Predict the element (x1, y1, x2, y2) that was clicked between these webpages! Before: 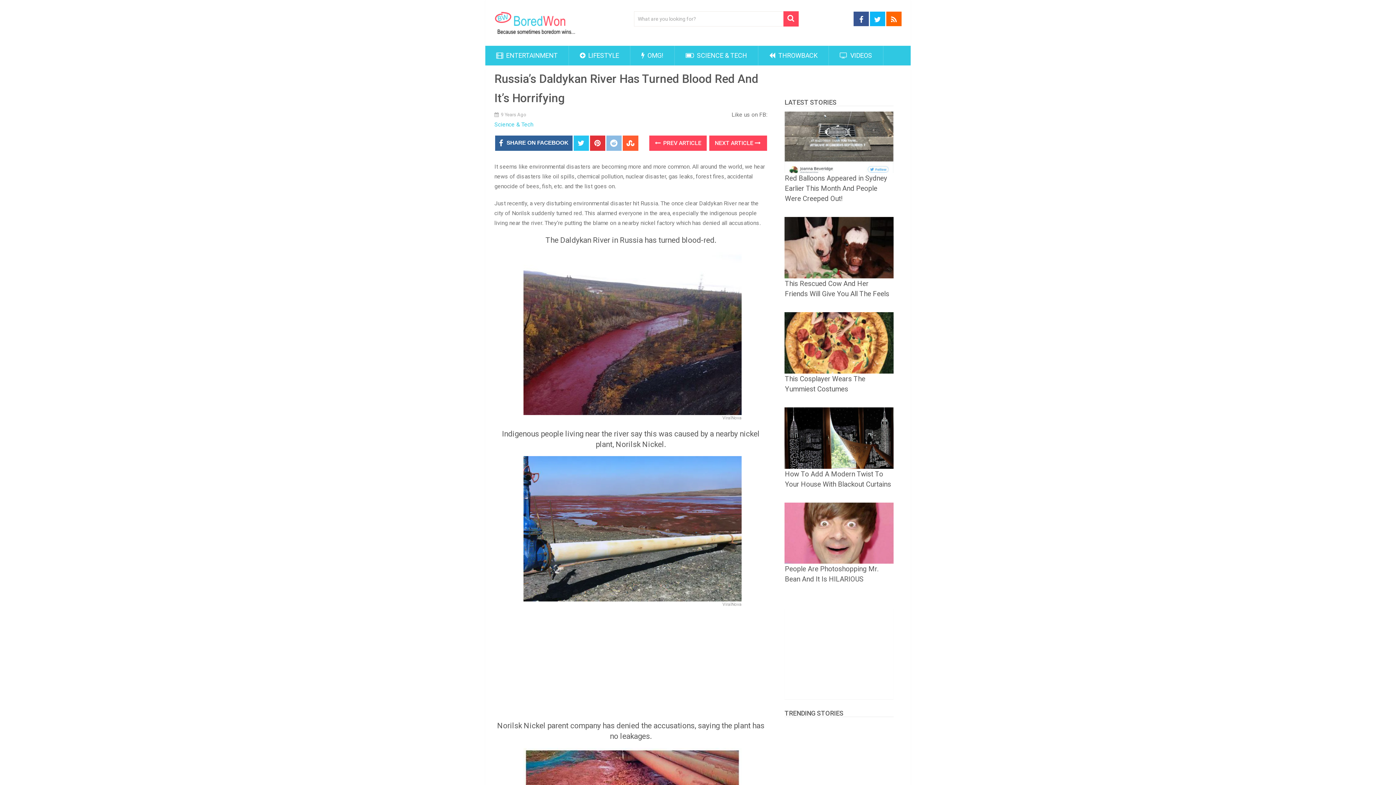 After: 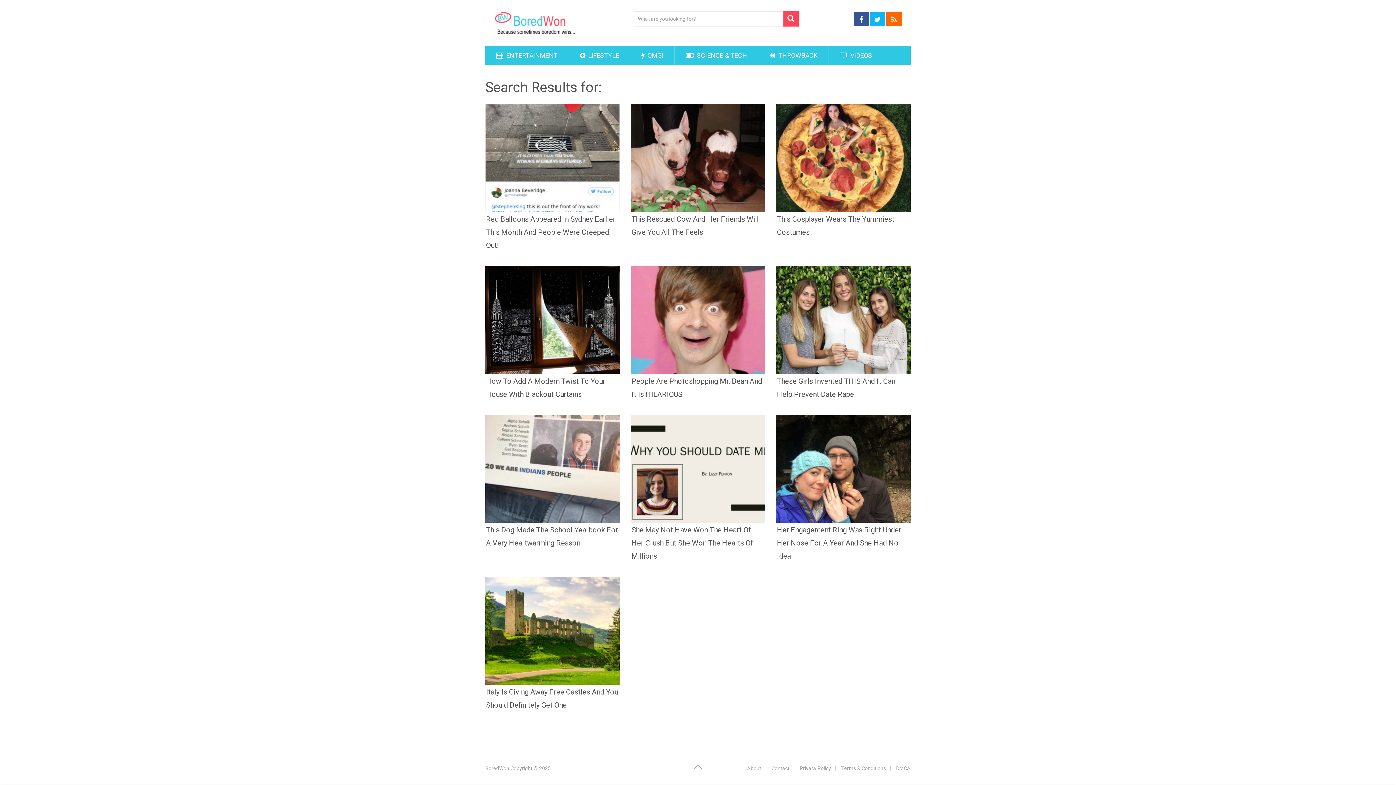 Action: bbox: (783, 11, 798, 26)